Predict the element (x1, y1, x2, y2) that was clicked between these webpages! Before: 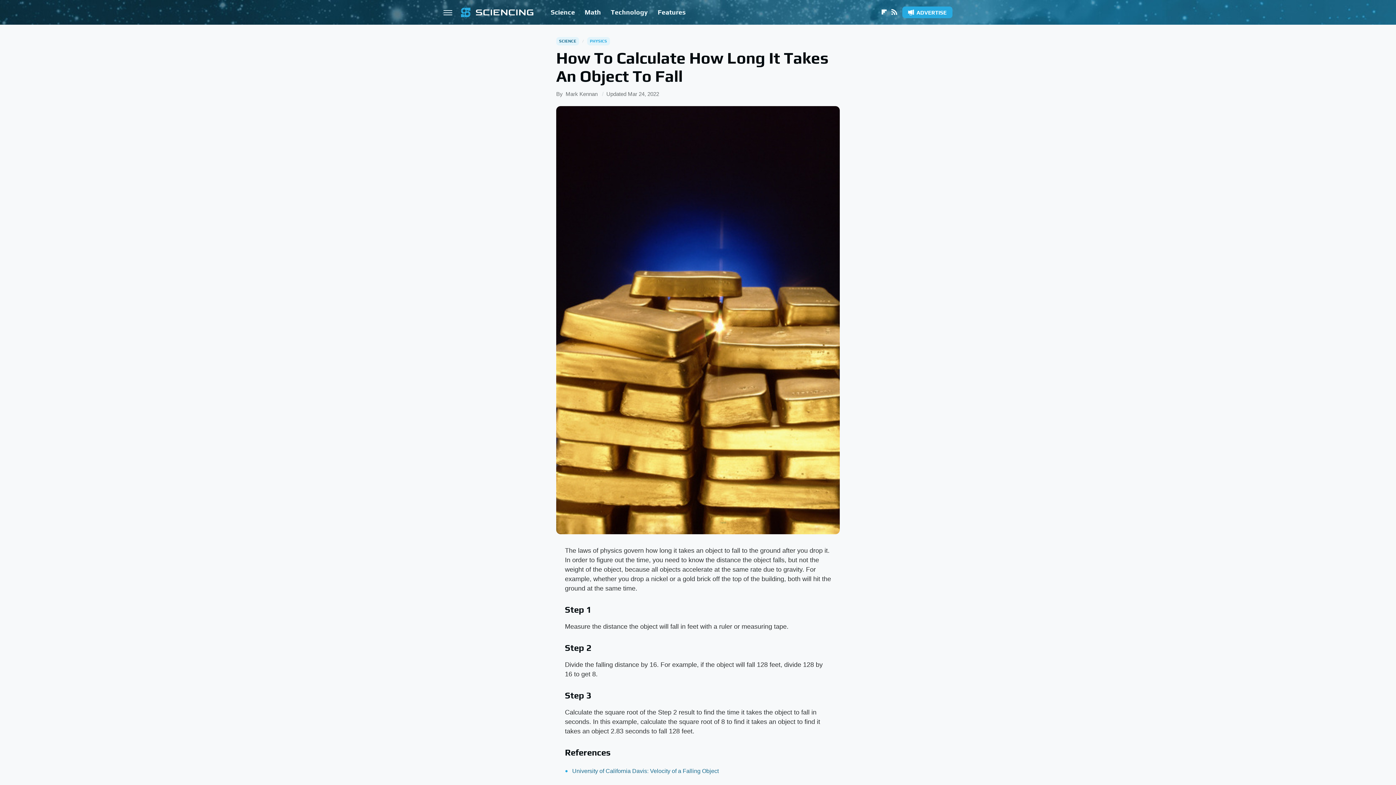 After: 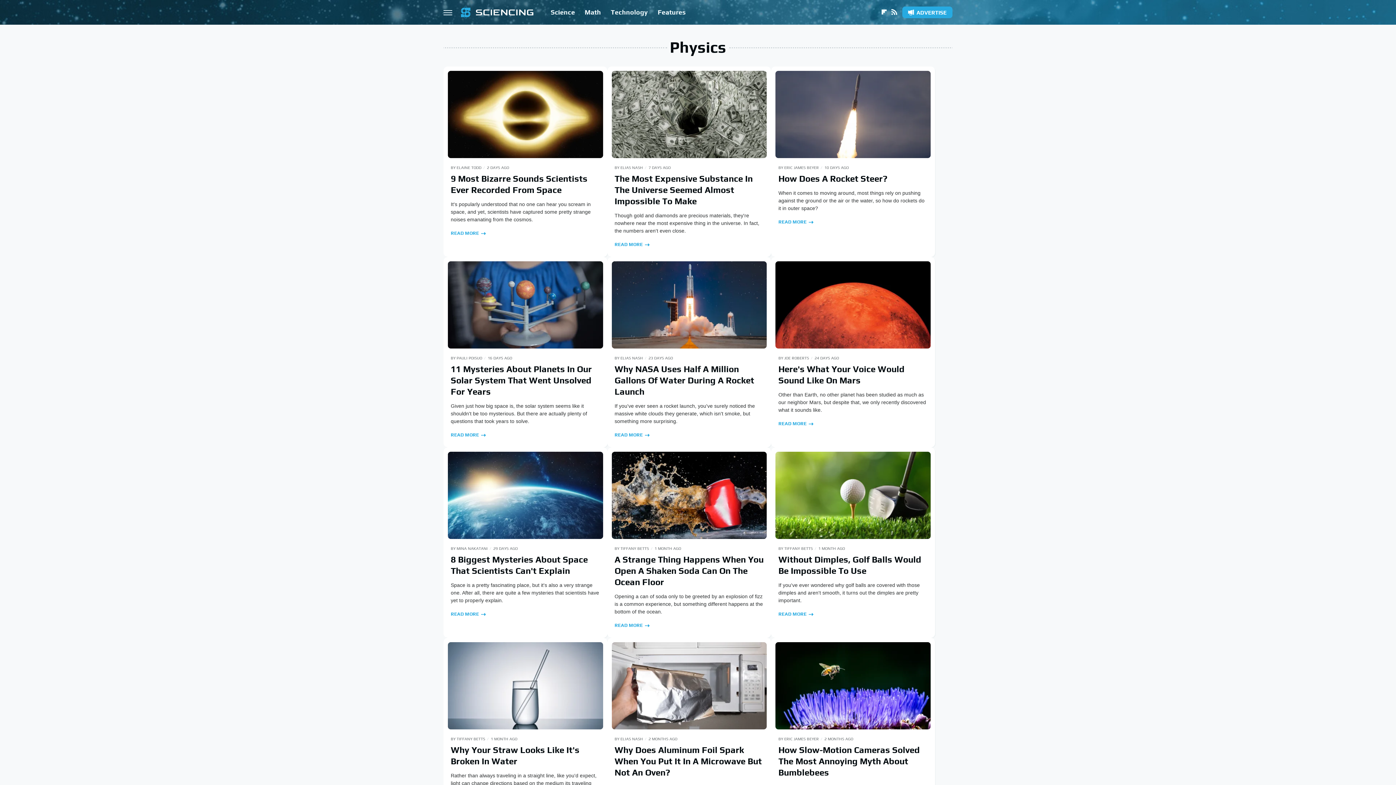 Action: bbox: (587, 37, 610, 45) label: PHYSICS